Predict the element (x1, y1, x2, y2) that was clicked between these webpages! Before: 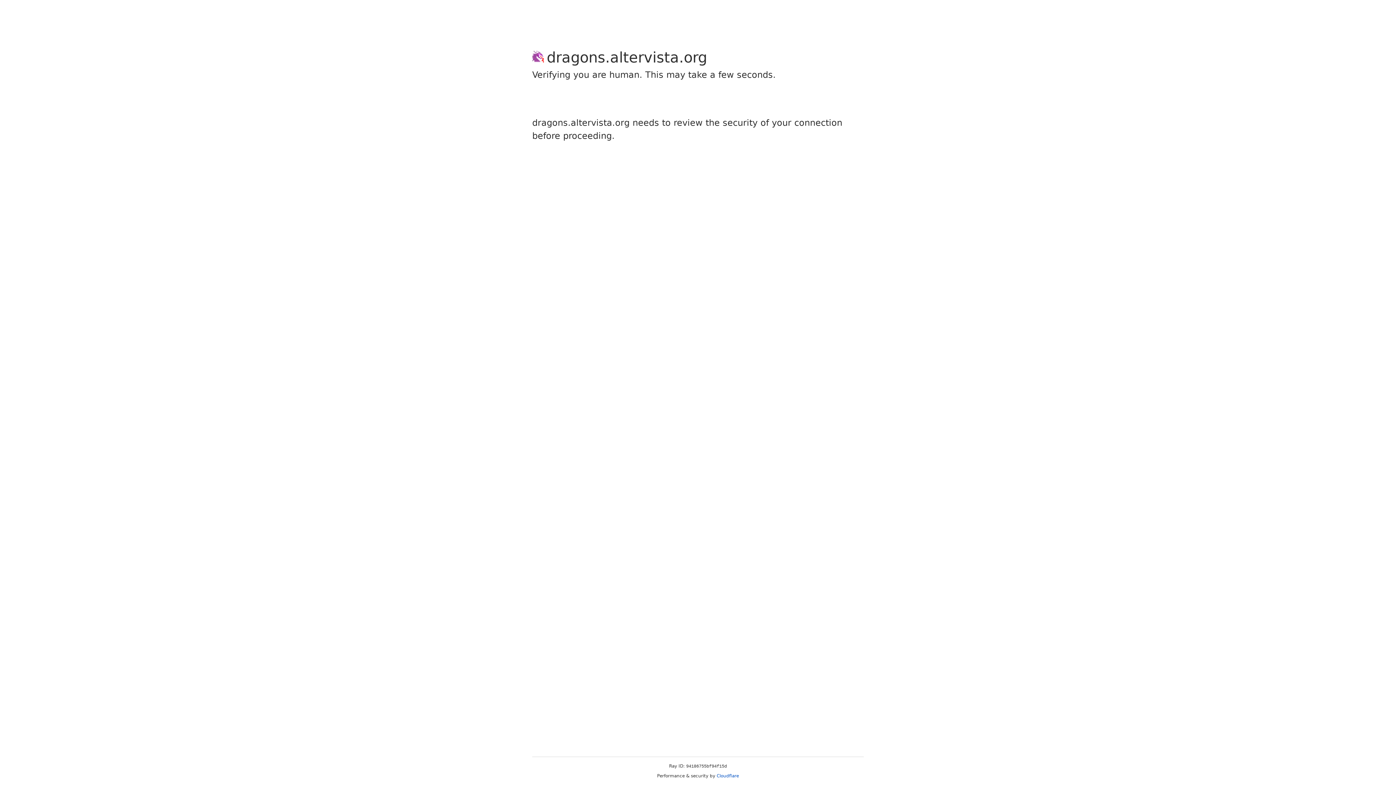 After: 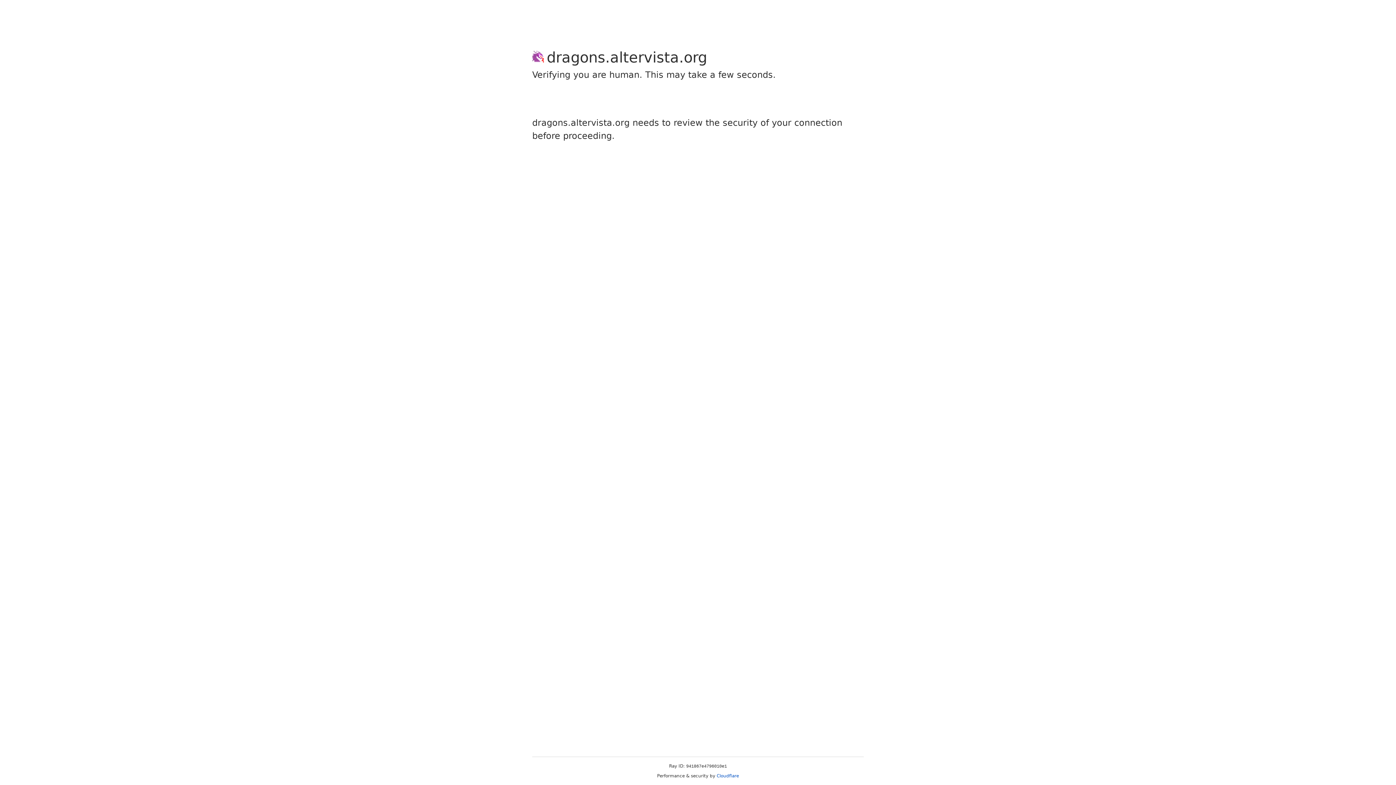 Action: bbox: (716, 773, 739, 778) label: Cloudflare